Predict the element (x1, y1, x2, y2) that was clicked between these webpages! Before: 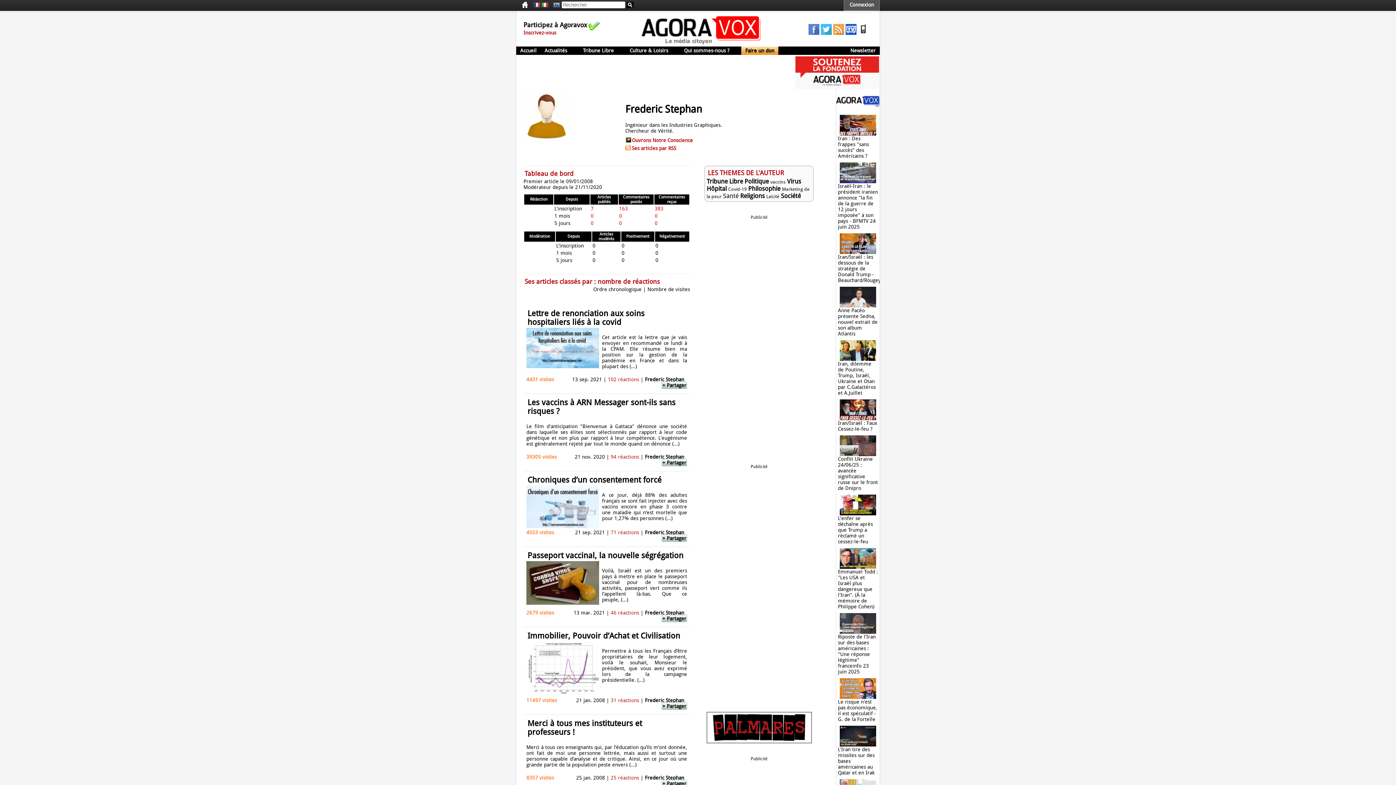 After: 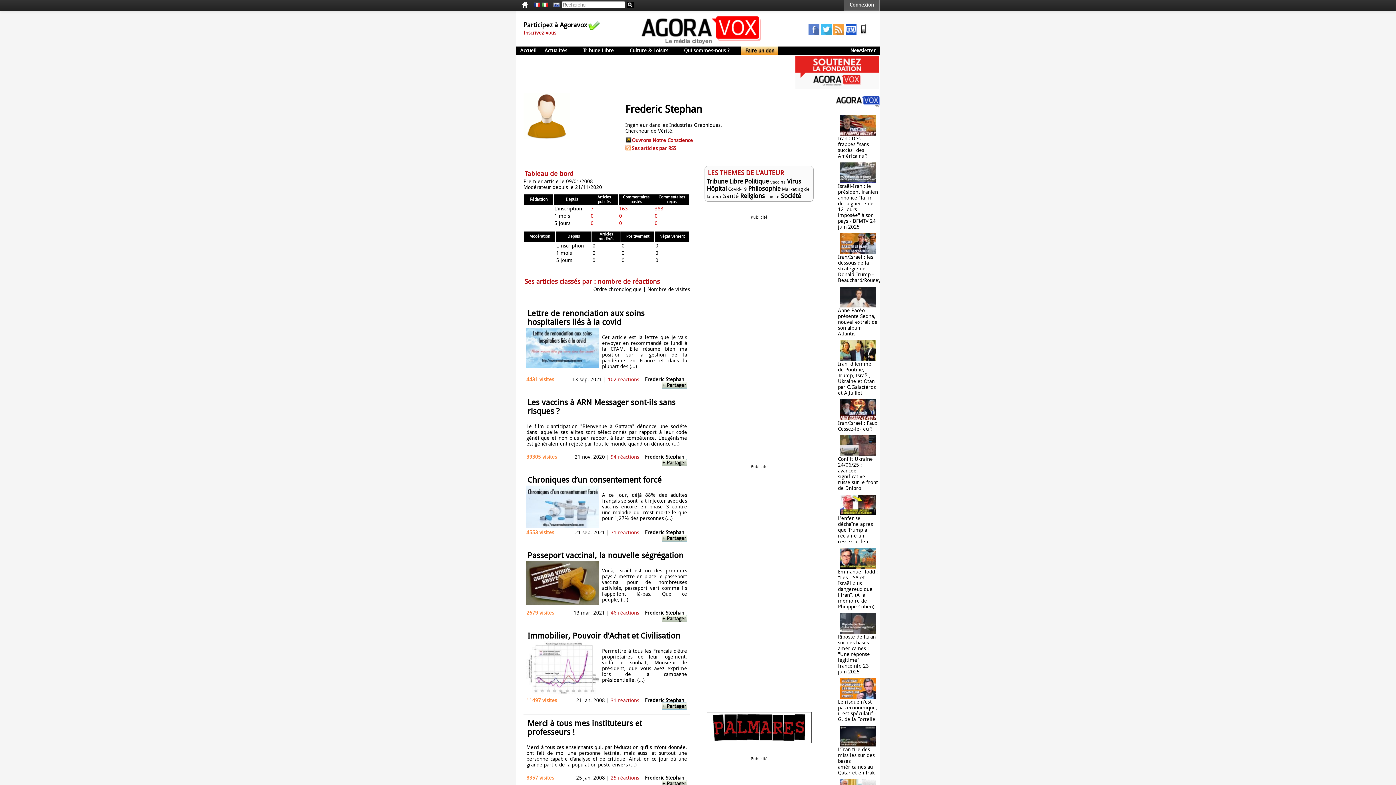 Action: bbox: (795, 84, 879, 90)